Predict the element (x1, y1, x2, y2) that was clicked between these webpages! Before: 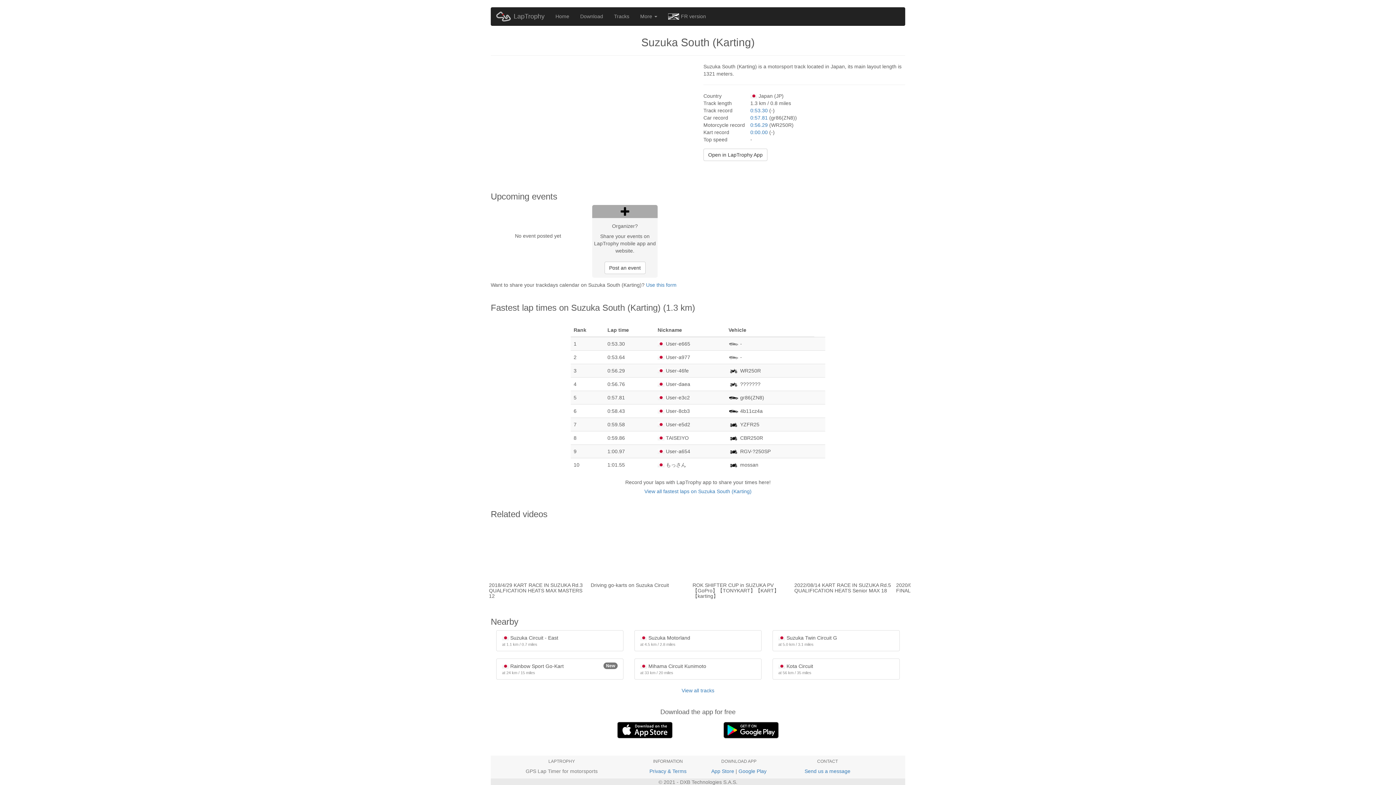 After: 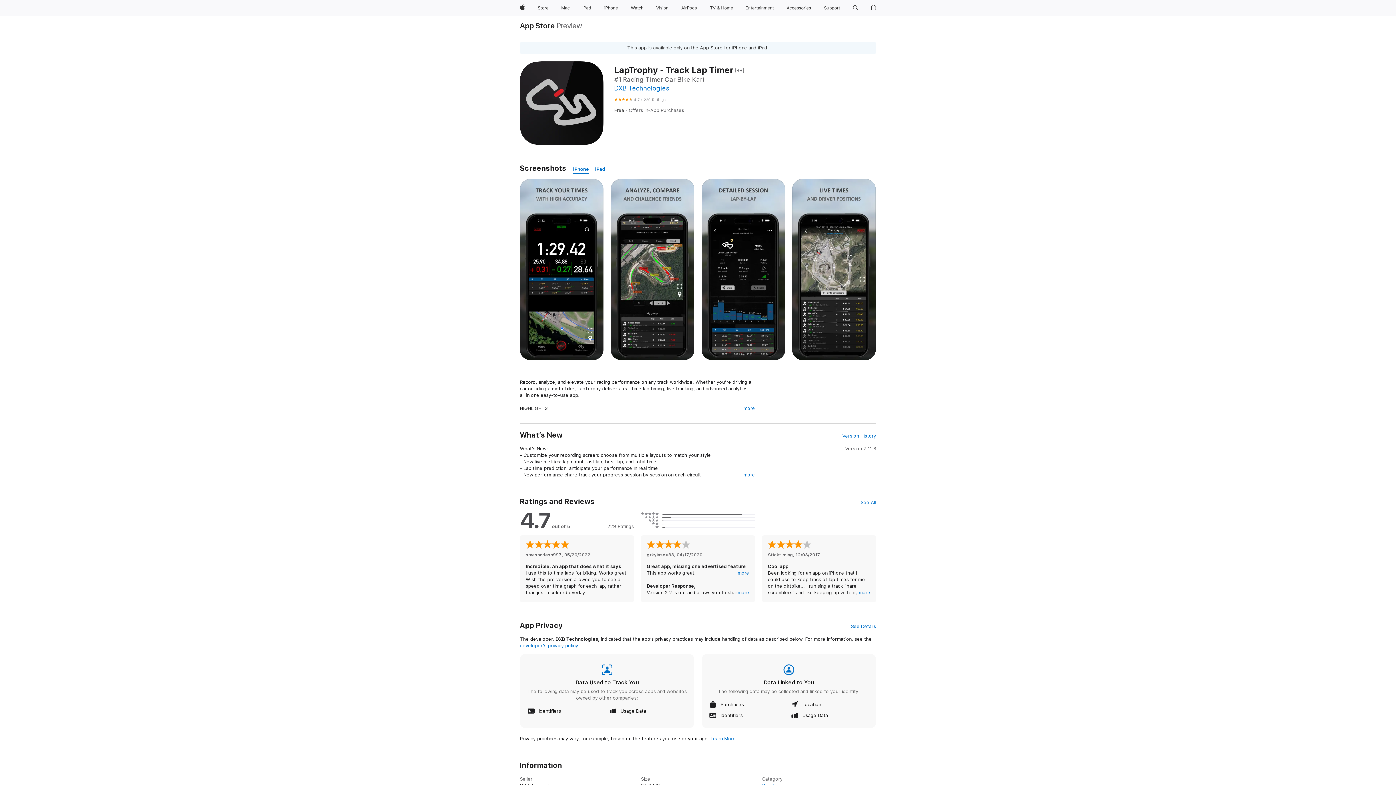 Action: bbox: (703, 148, 767, 161) label: Open in LapTrophy App